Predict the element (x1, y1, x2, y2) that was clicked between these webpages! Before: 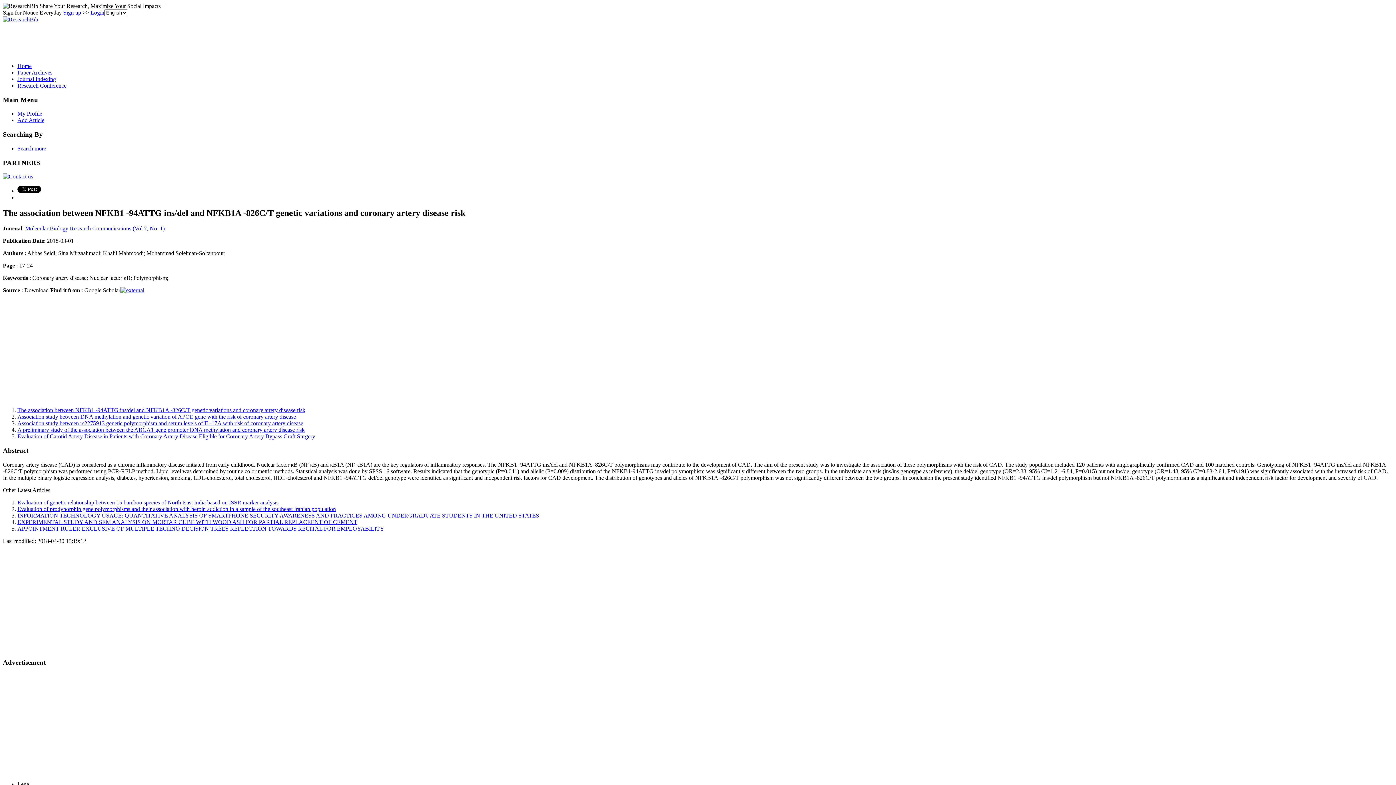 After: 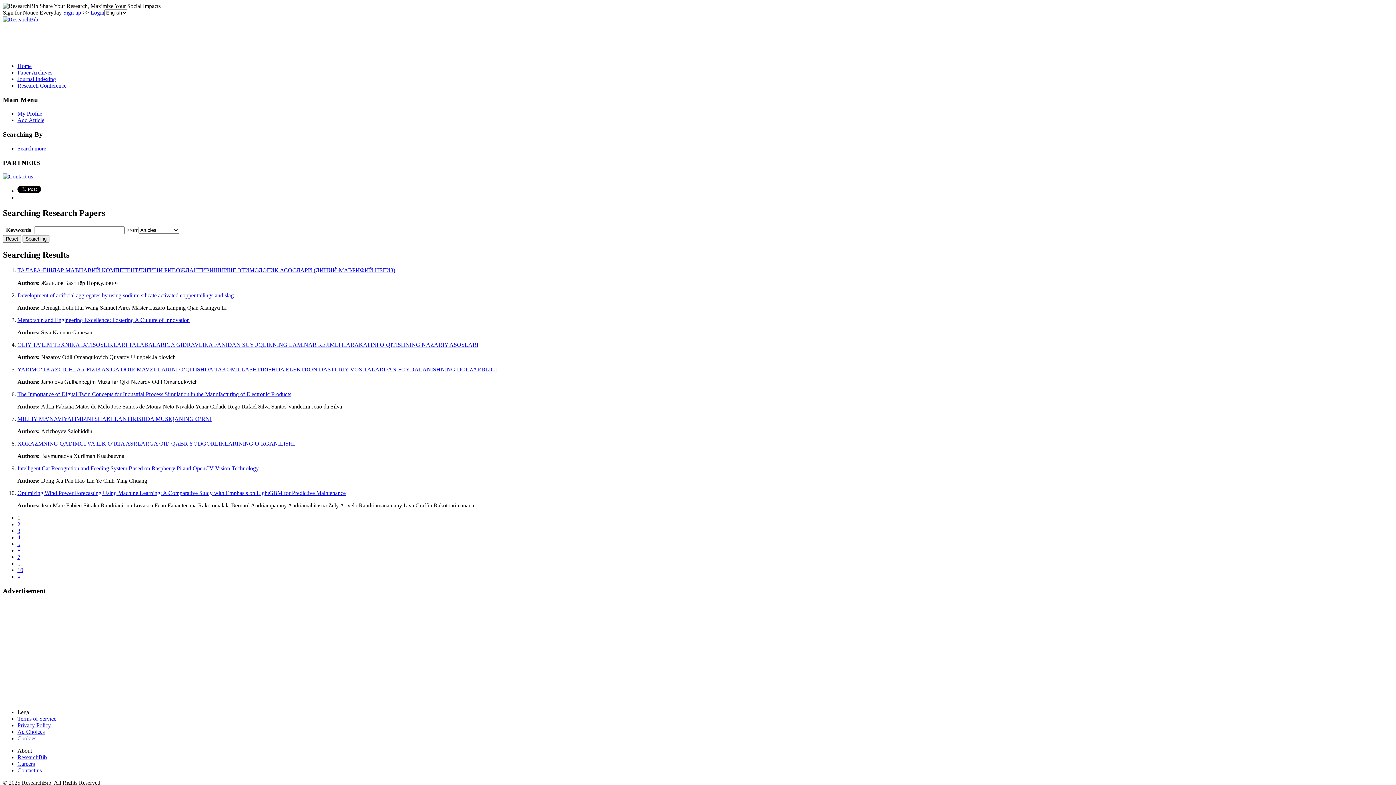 Action: bbox: (2, 16, 38, 22)